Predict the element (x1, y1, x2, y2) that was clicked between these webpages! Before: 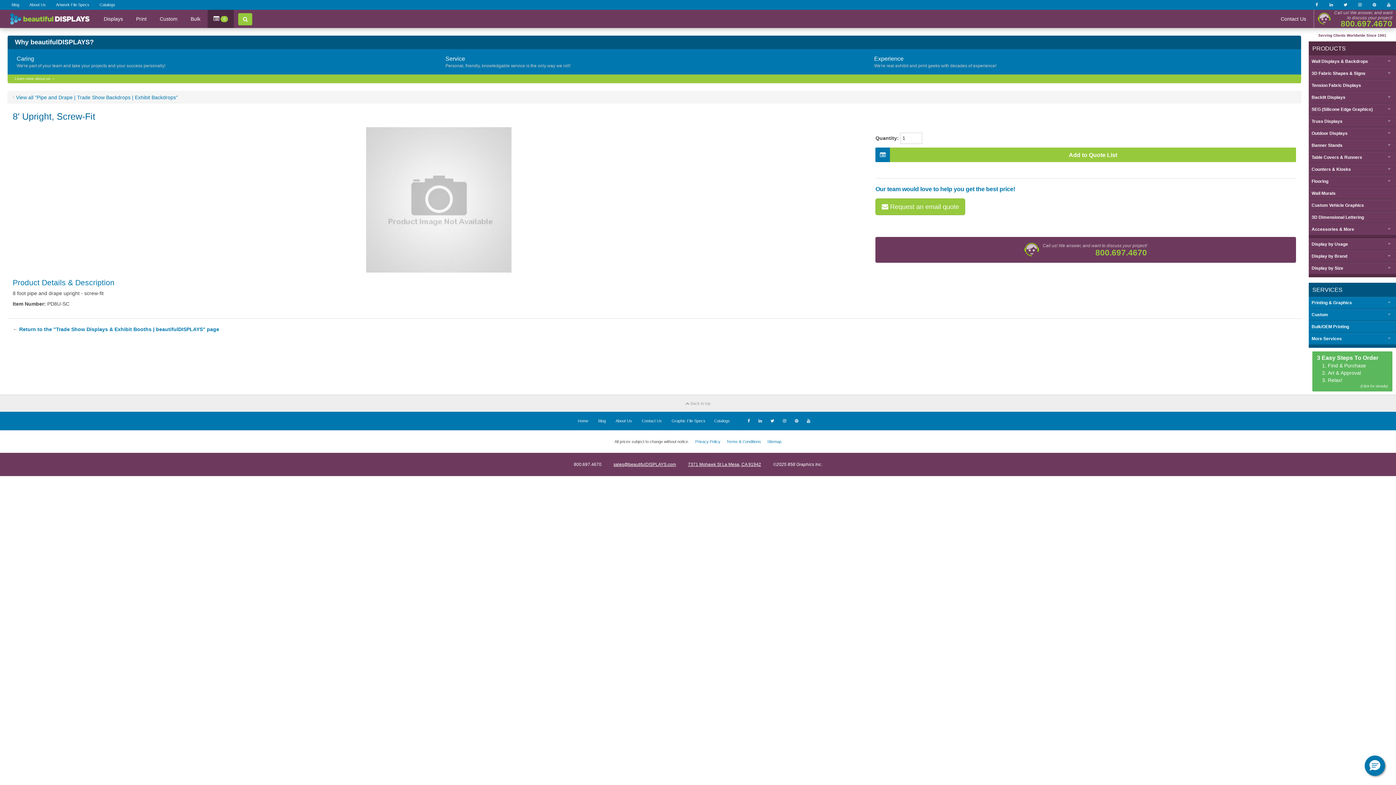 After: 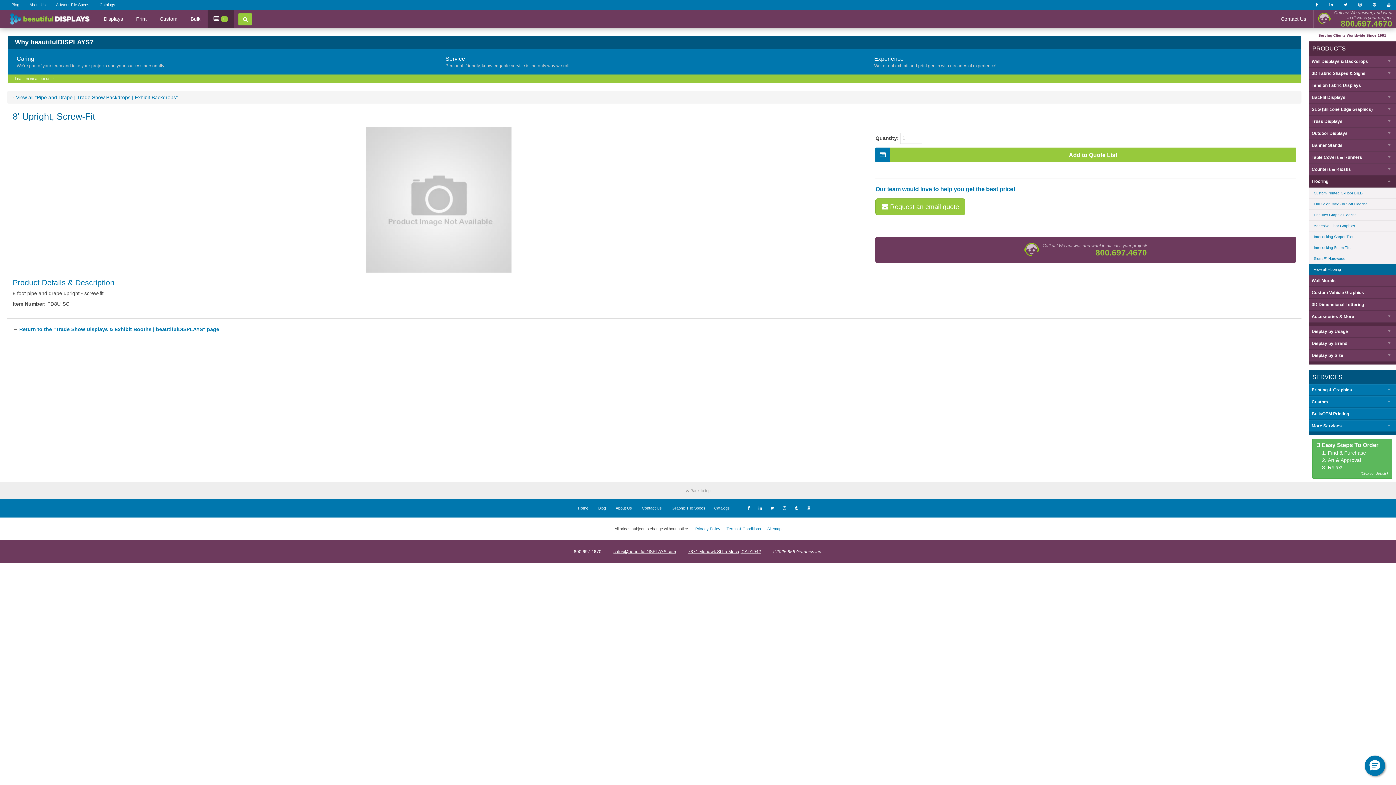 Action: bbox: (1309, 175, 1396, 187) label: Flooring